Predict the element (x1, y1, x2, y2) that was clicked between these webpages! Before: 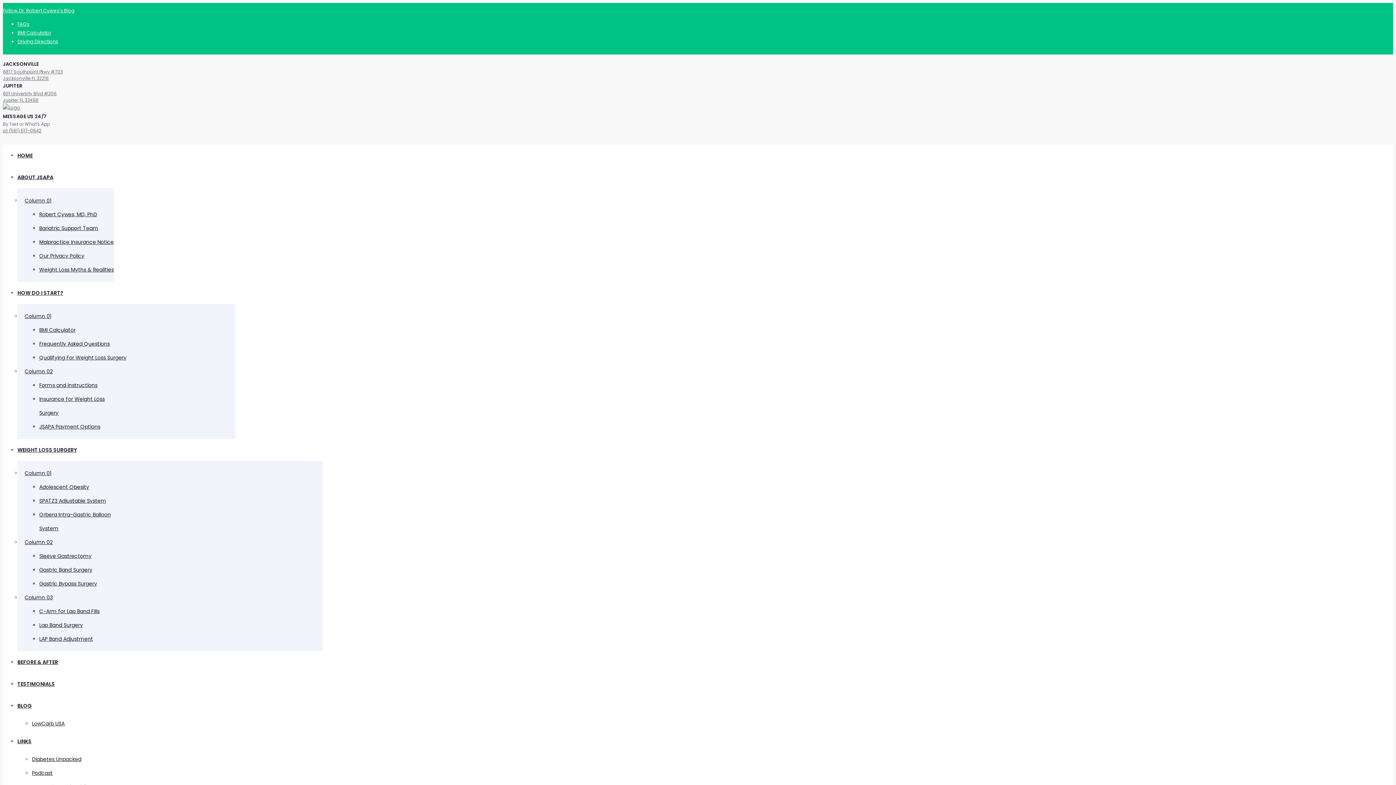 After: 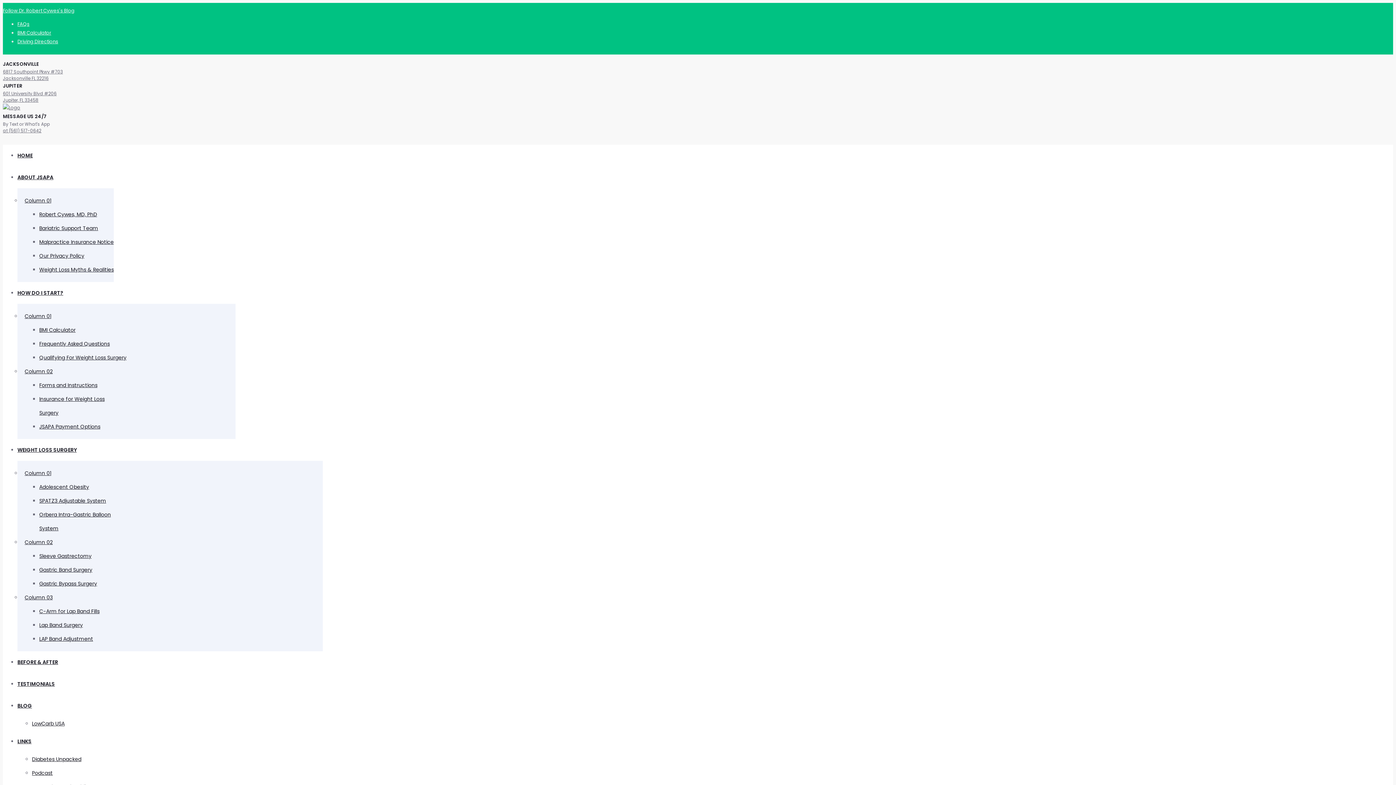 Action: label: Gastric Band Surgery bbox: (39, 566, 92, 573)